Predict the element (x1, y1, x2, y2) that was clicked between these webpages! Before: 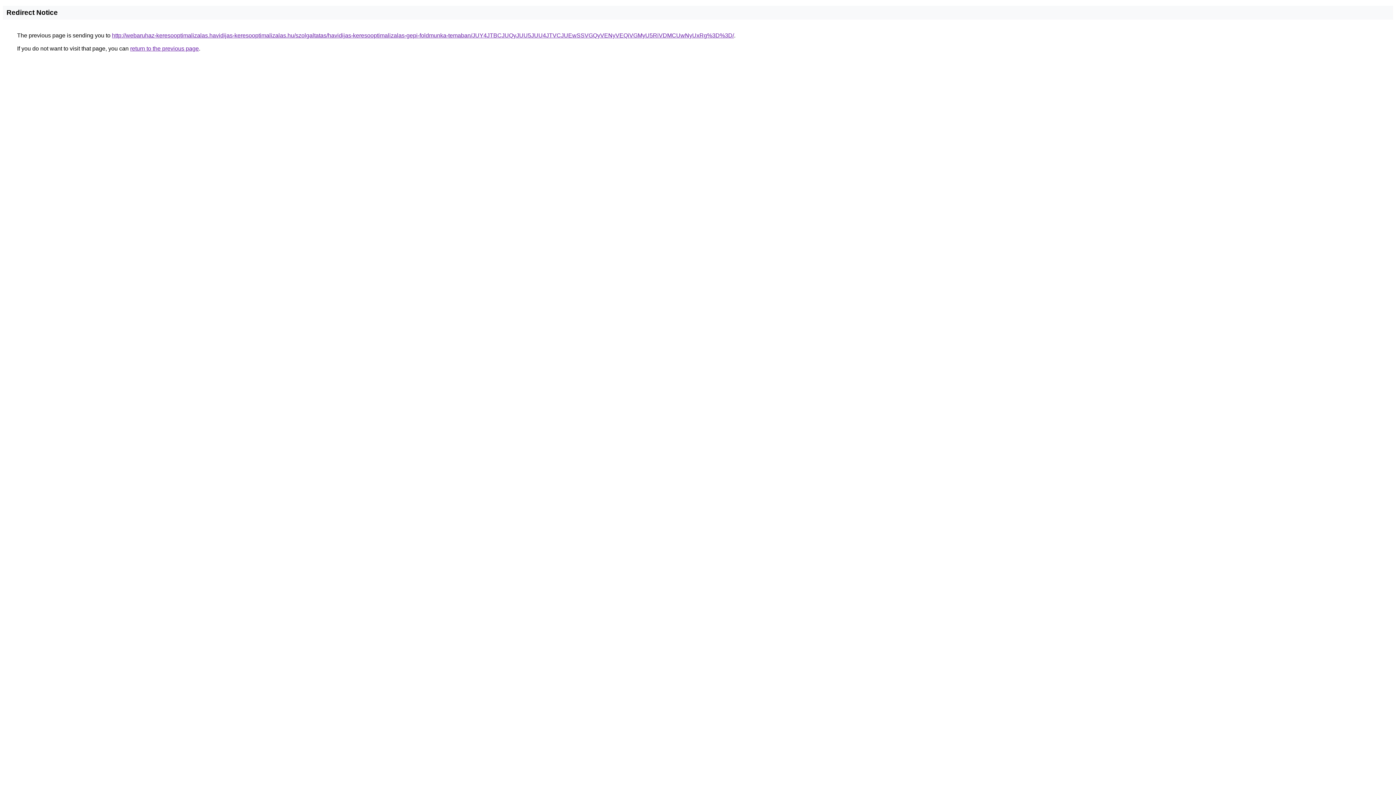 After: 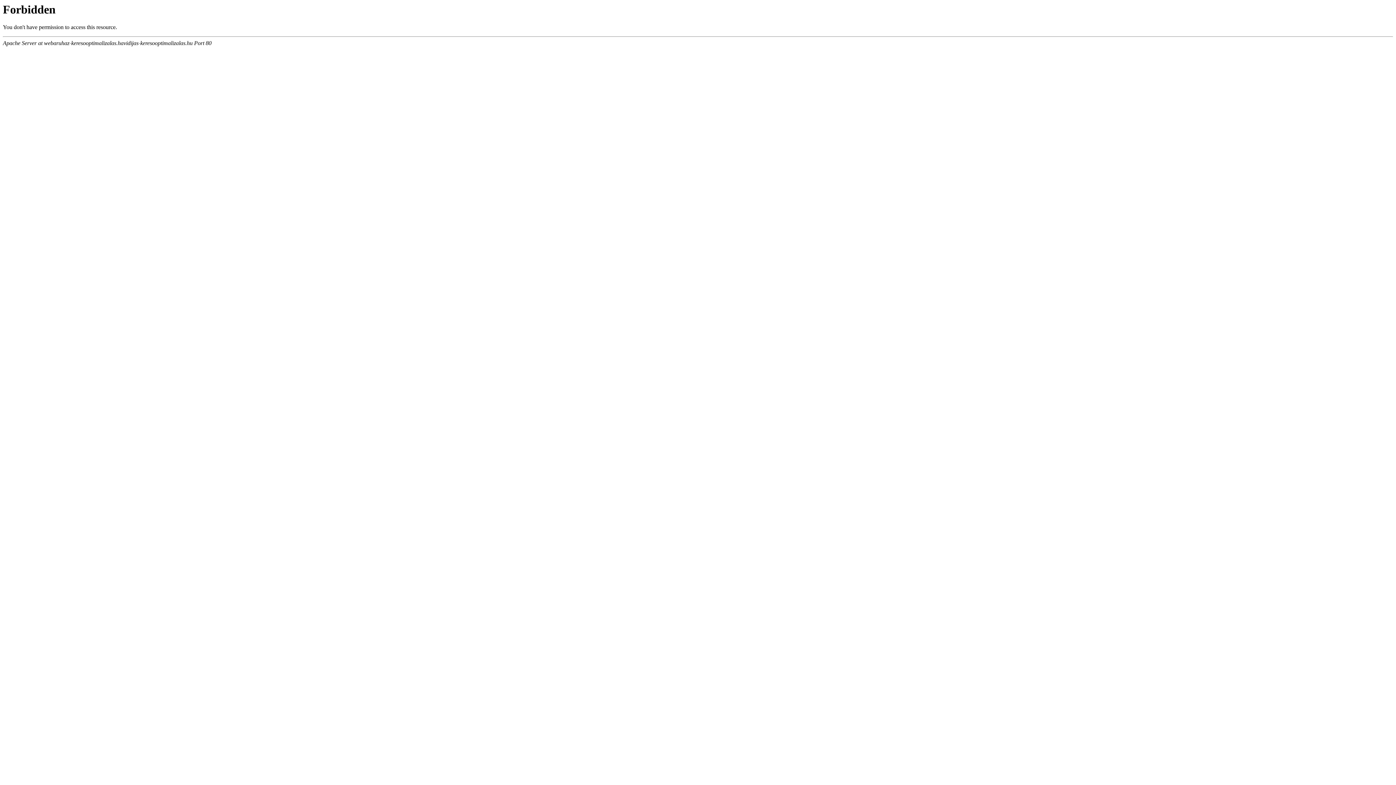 Action: label: http://webaruhaz-keresooptimalizalas.havidijas-keresooptimalizalas.hu/szolgaltatas/havidijas-keresooptimalizalas-gepi-foldmunka-temaban/JUY4JTBCJUQyJUU5JUU4JTVCJUEwSSVGQyVENyVEQiVGMyU5RiVDMCUwNyUxRg%3D%3D/ bbox: (112, 32, 734, 38)